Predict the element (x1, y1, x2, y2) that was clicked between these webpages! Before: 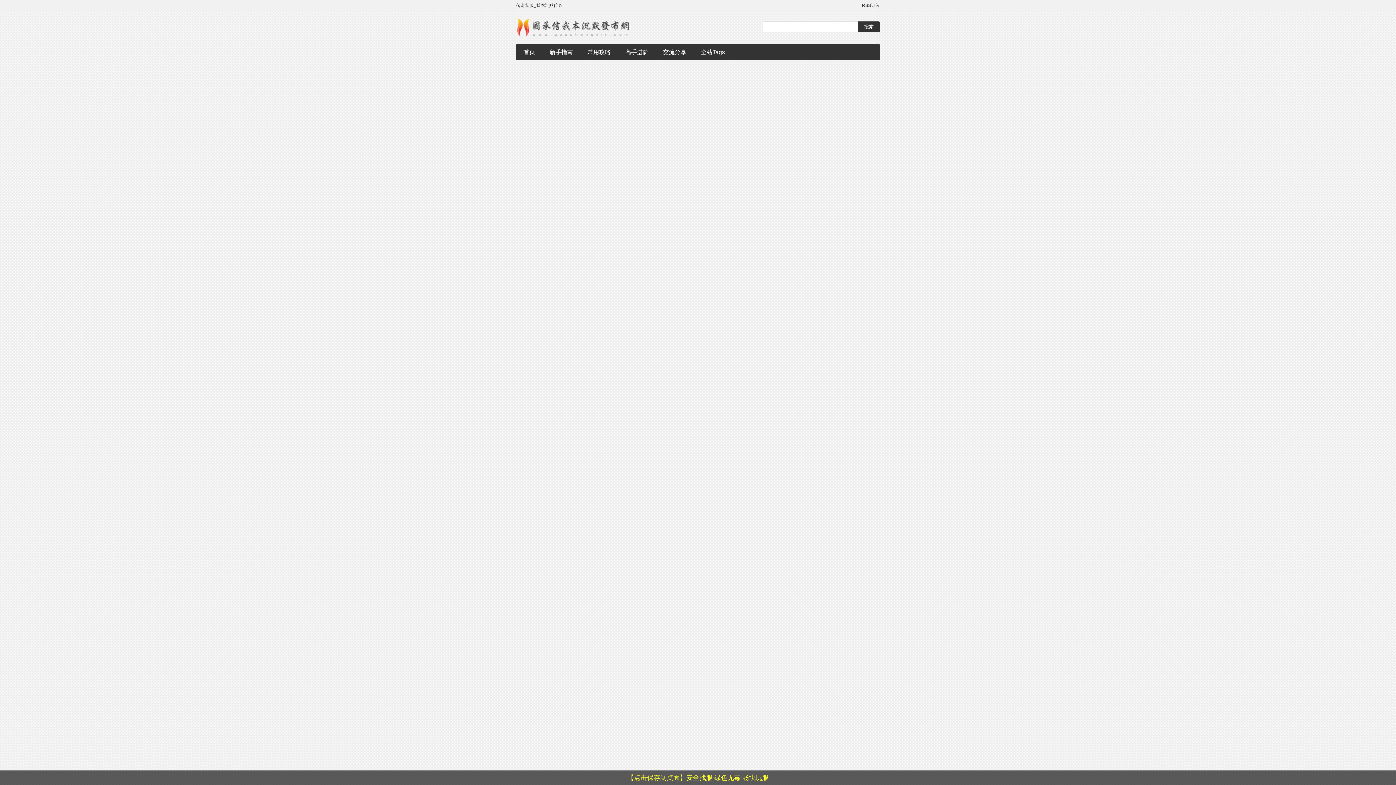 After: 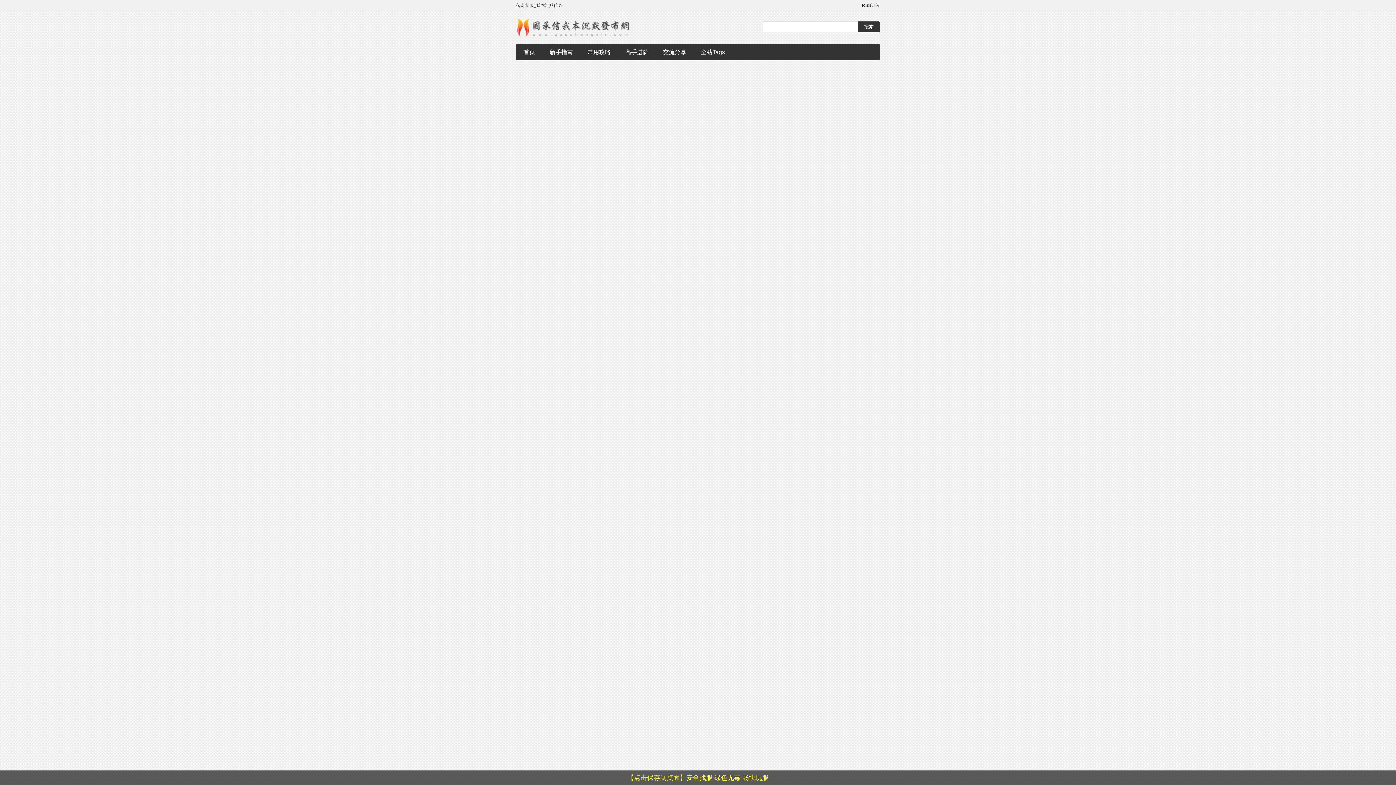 Action: bbox: (542, 44, 580, 60) label: 新手指南